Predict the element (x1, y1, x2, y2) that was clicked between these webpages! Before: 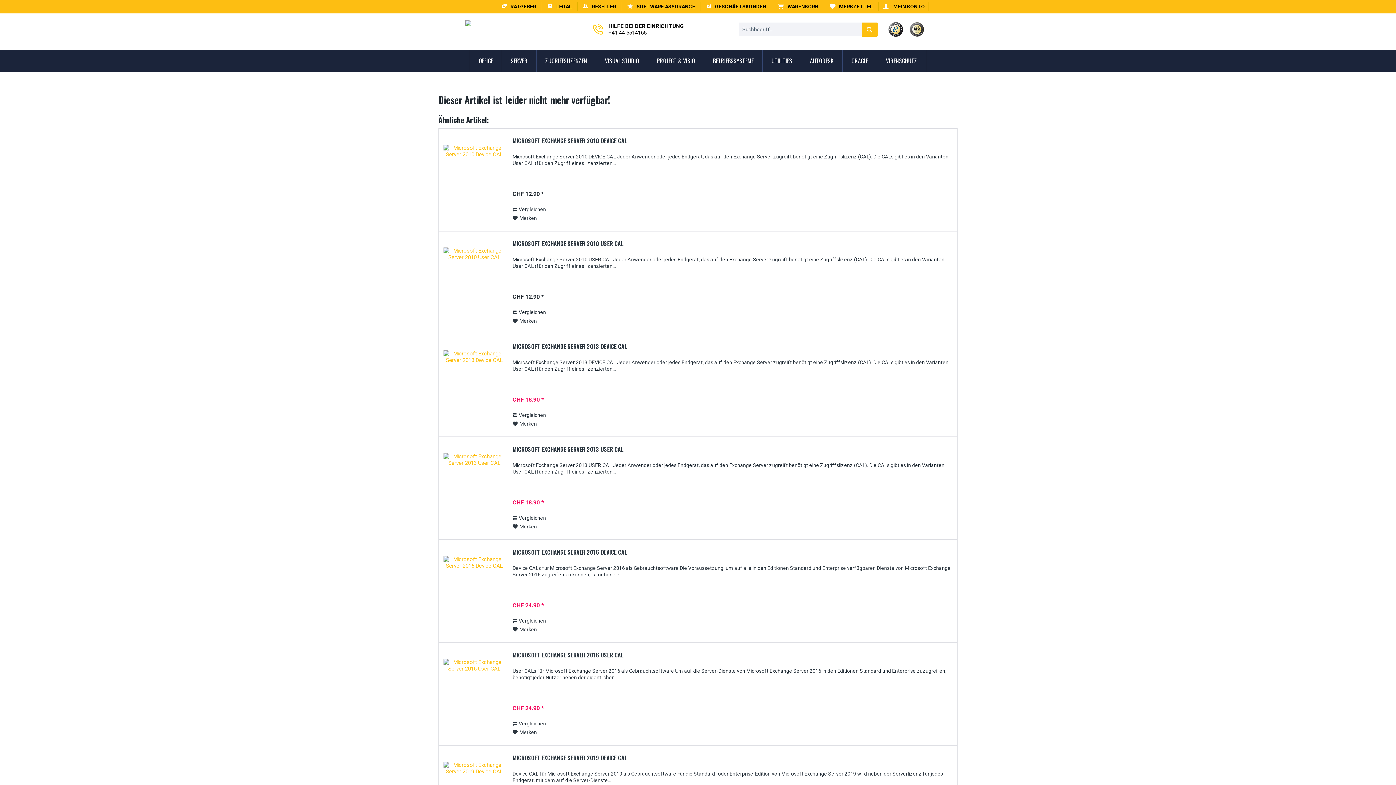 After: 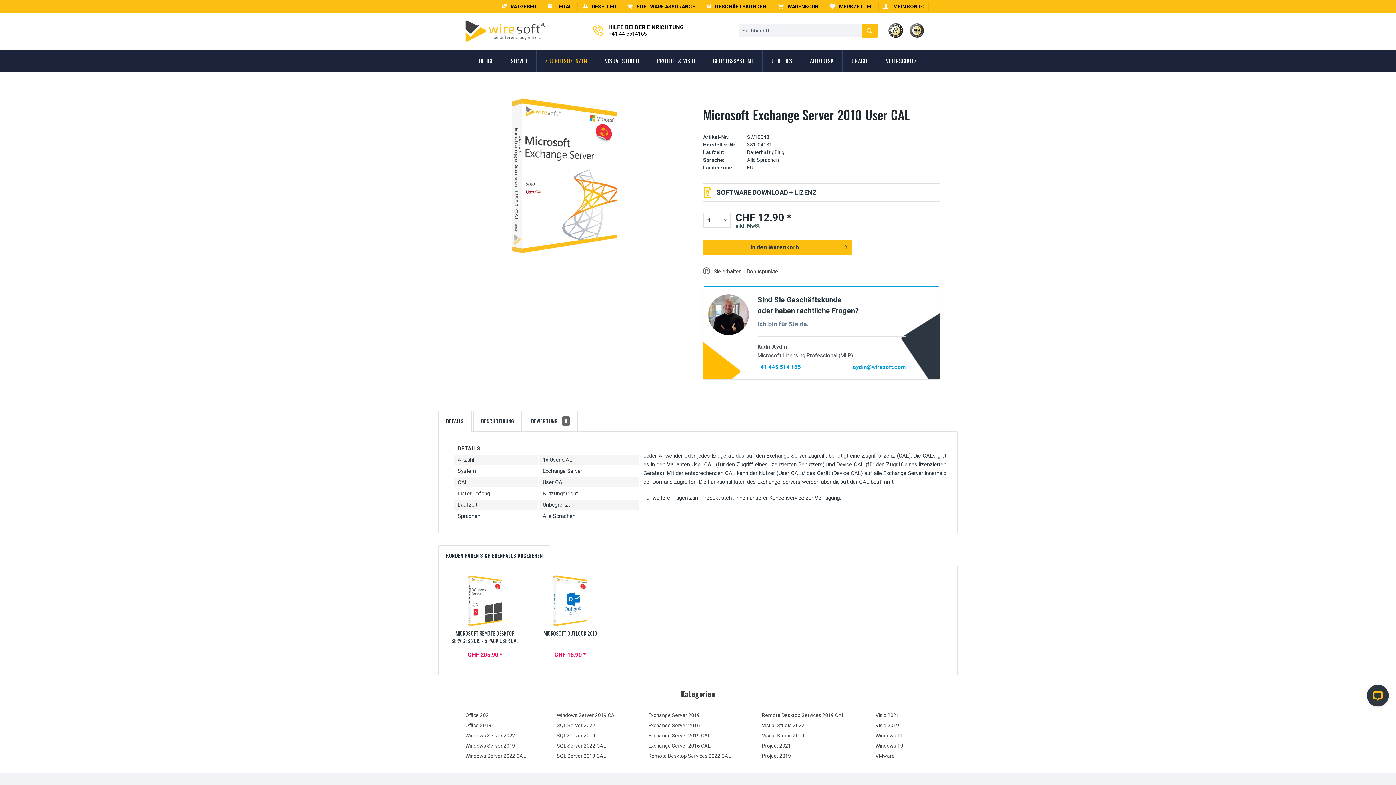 Action: bbox: (443, 247, 505, 333)